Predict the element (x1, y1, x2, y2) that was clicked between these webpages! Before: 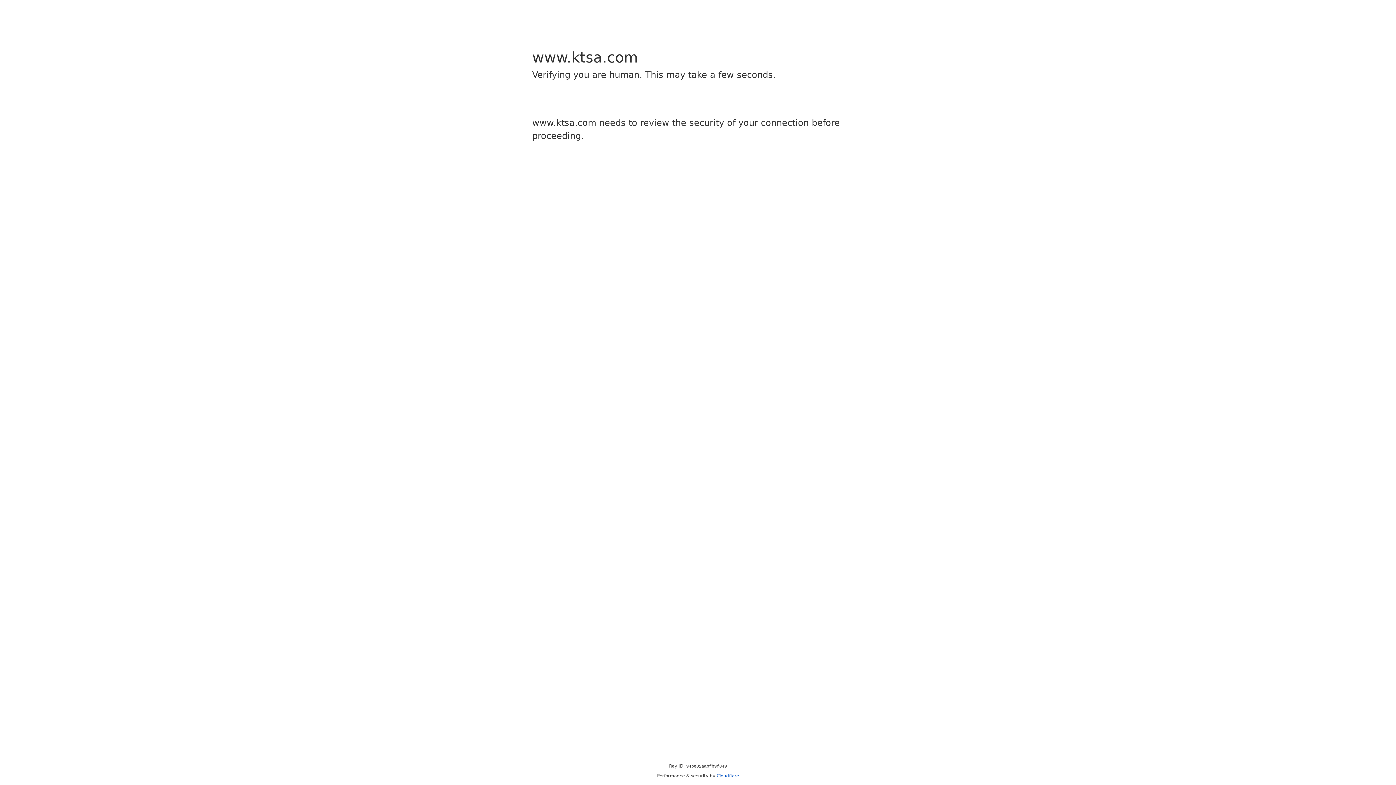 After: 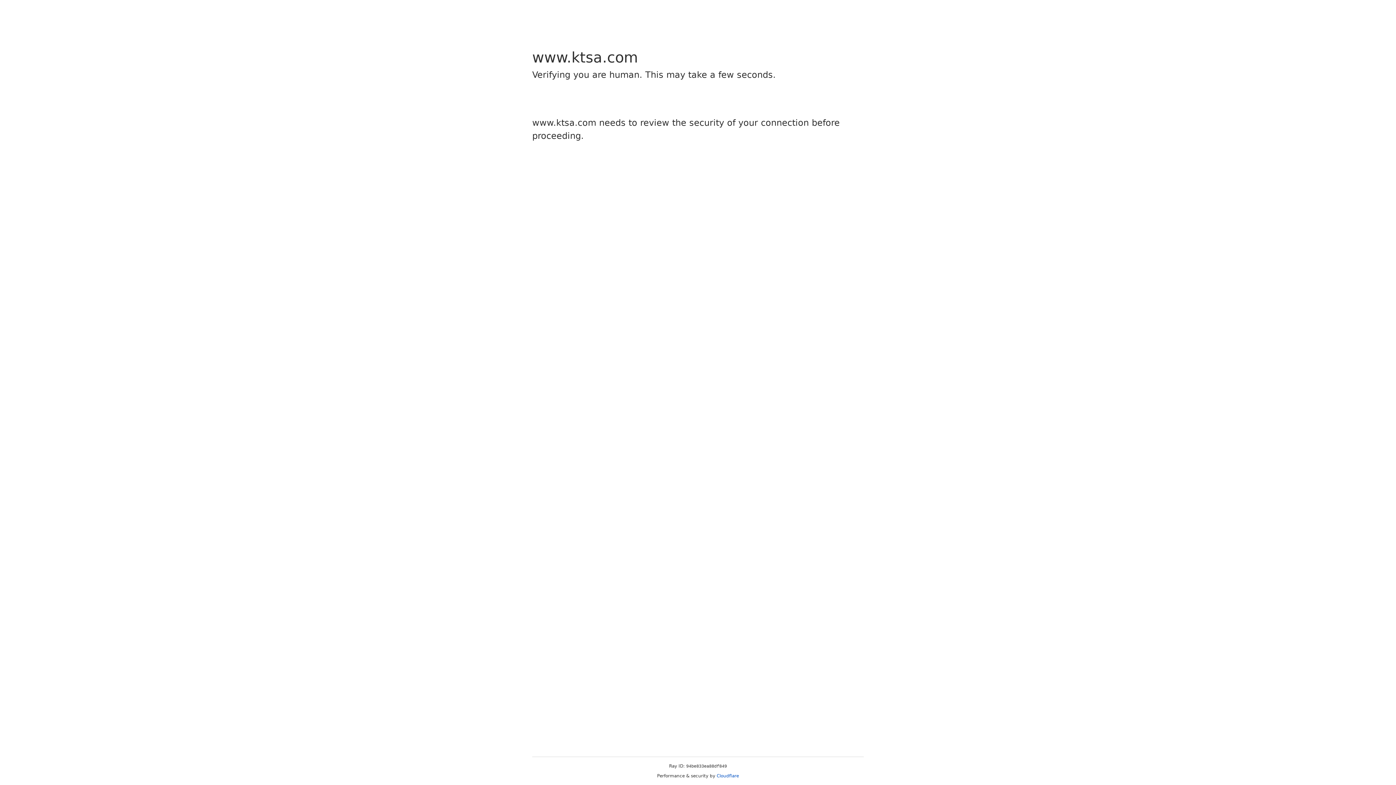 Action: bbox: (716, 773, 739, 778) label: Cloudflare